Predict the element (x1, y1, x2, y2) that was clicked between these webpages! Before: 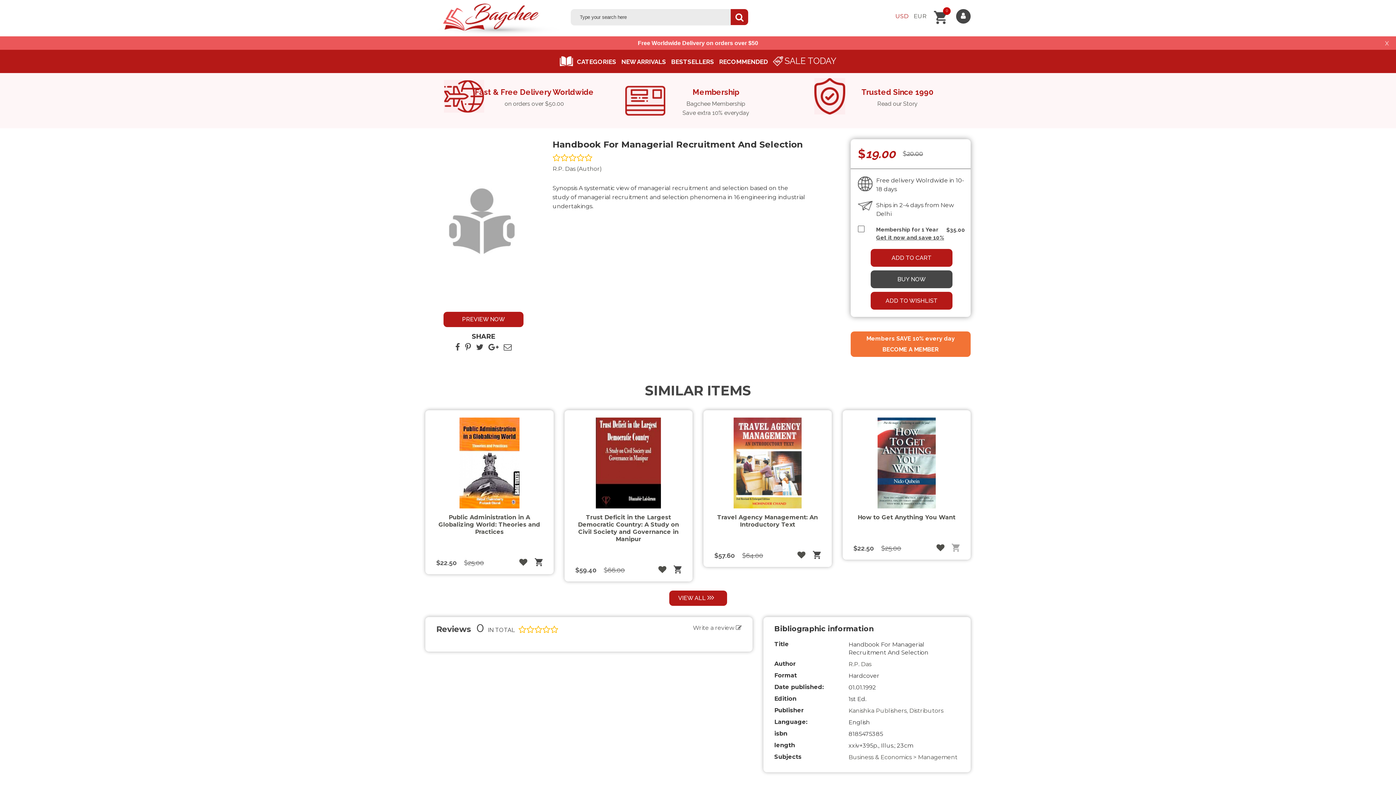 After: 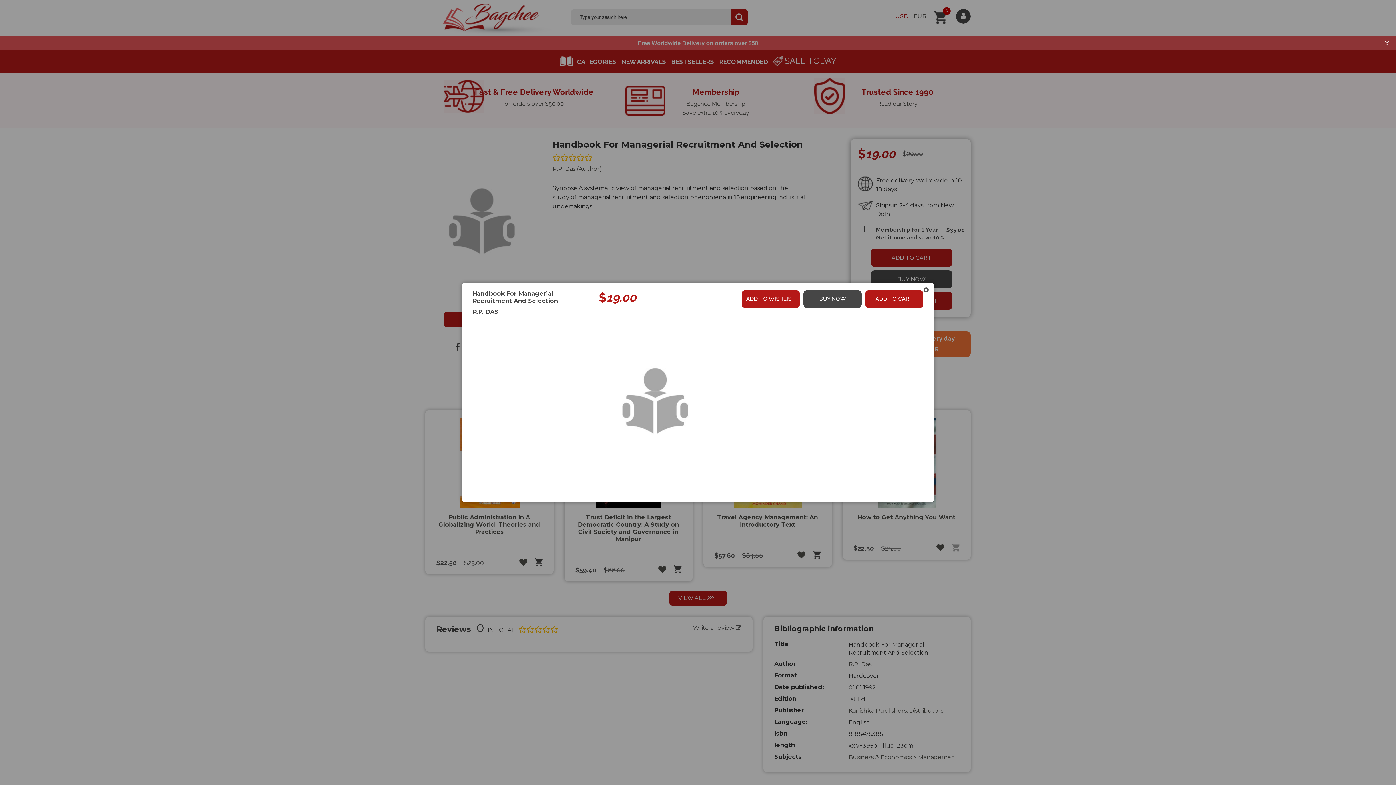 Action: bbox: (443, 312, 523, 327) label: PREVIEW NOW